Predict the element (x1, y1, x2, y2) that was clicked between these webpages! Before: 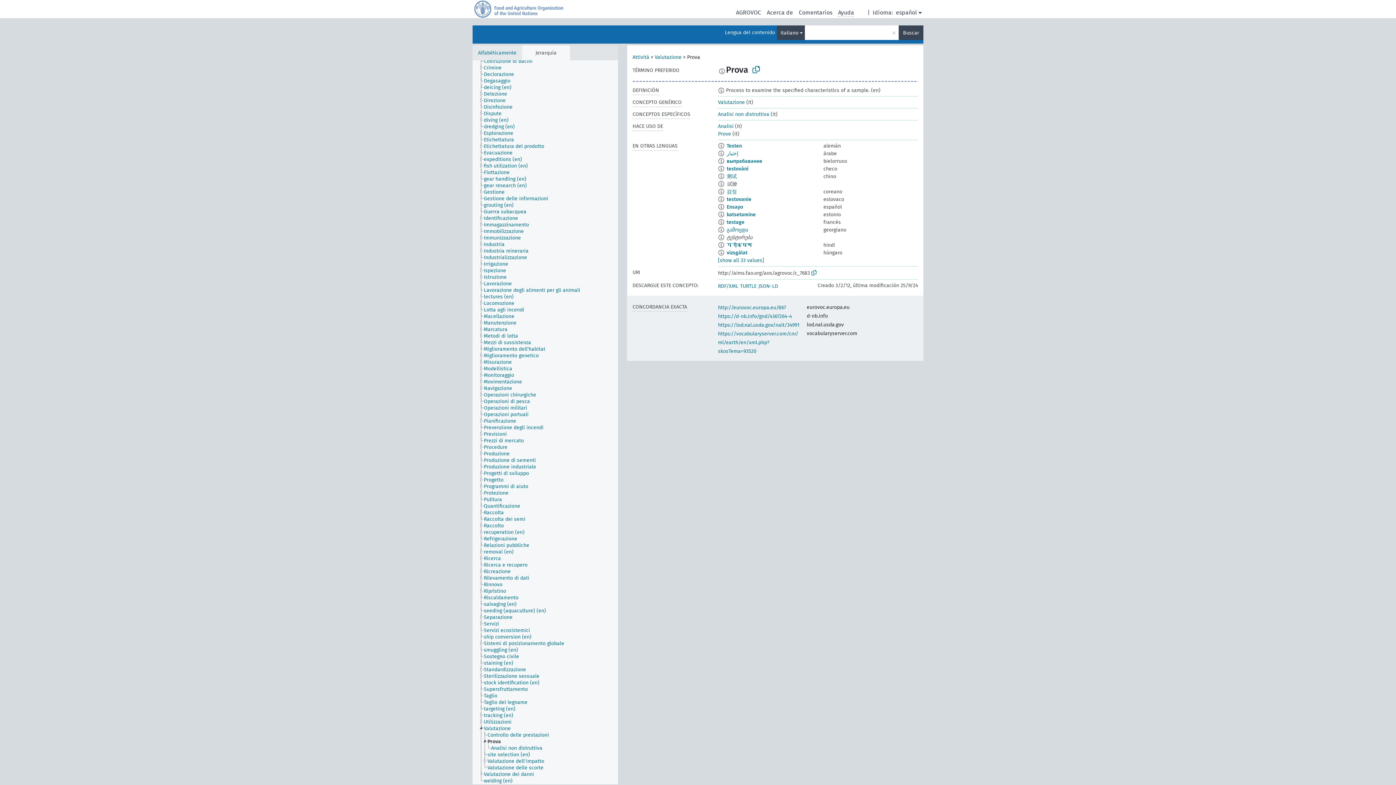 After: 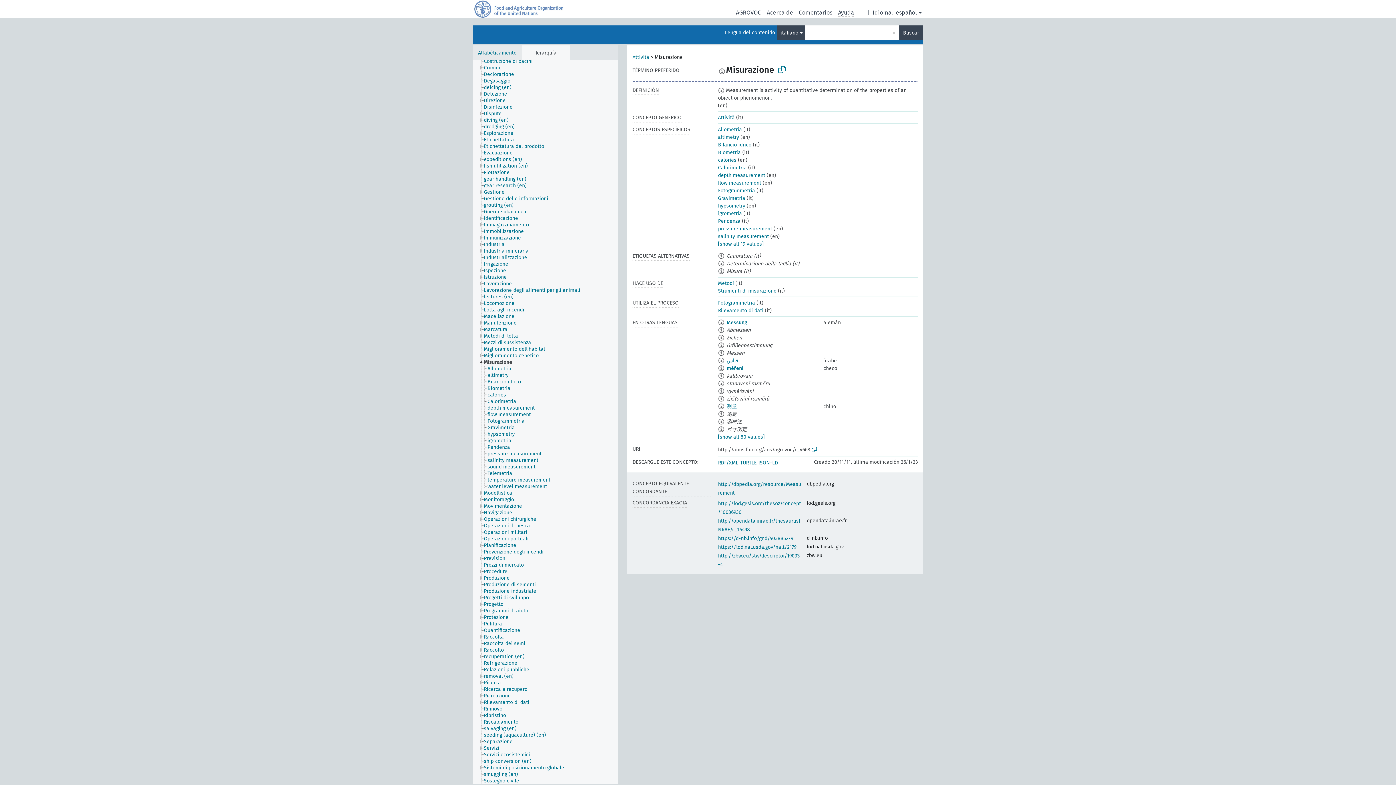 Action: label: Misurazione bbox: (483, 359, 518, 365)